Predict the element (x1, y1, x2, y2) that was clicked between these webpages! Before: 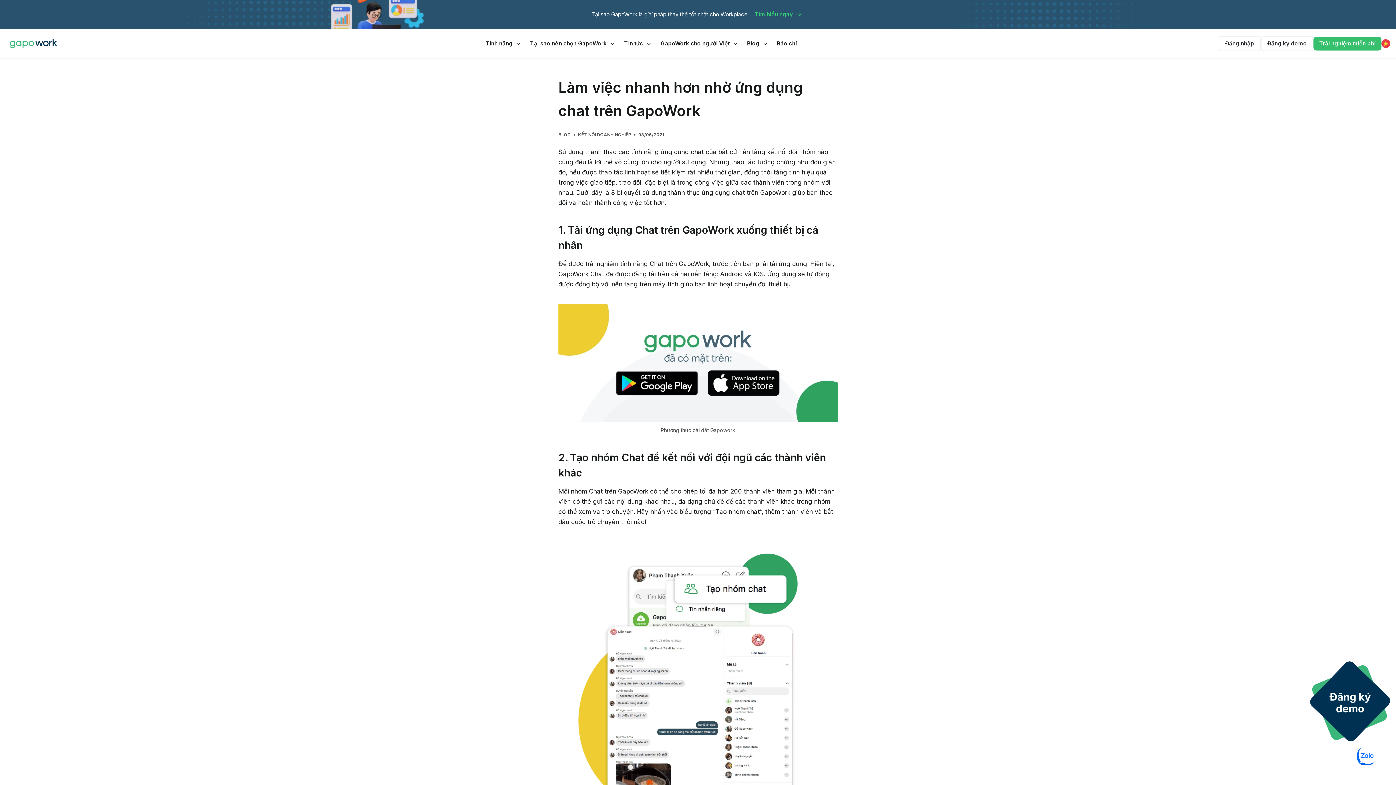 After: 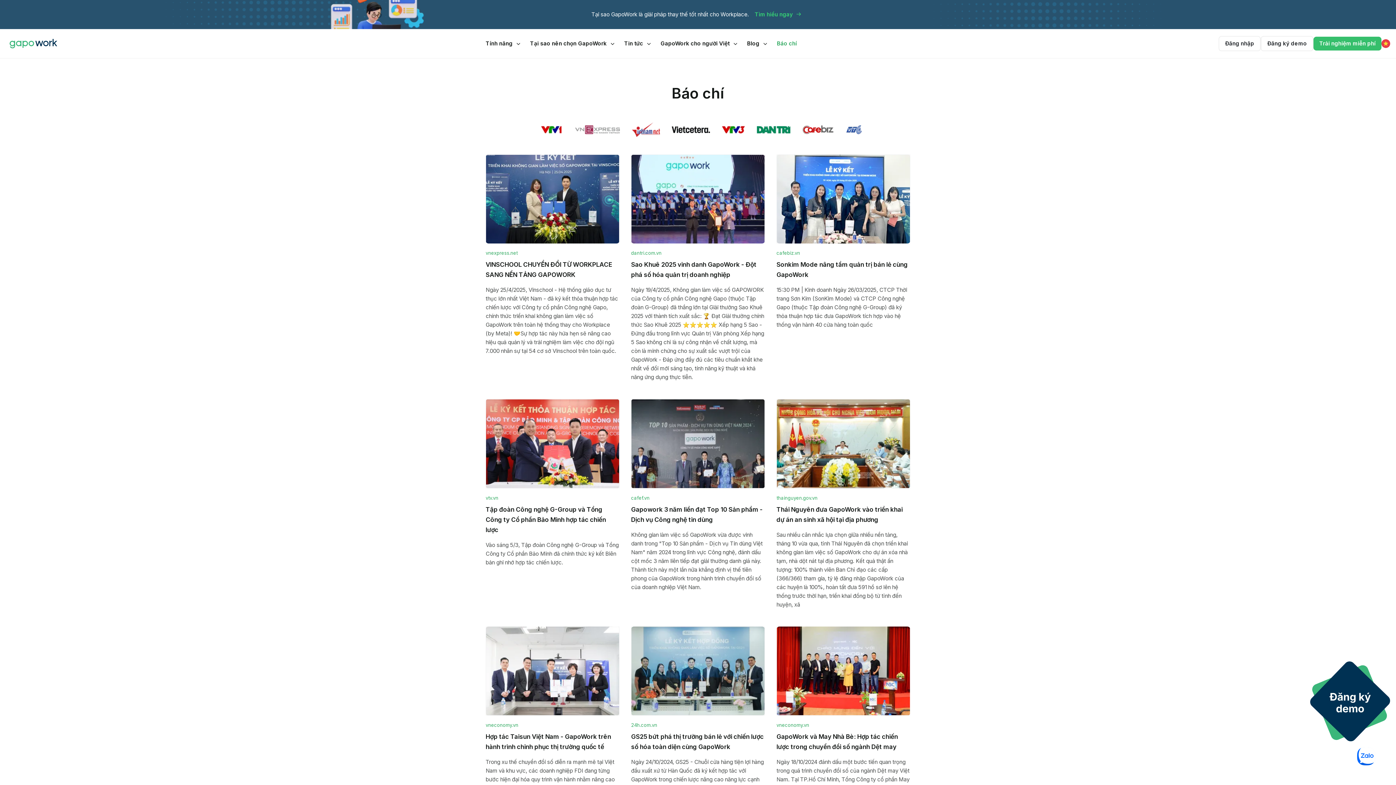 Action: label: Báo chí bbox: (772, 36, 801, 50)